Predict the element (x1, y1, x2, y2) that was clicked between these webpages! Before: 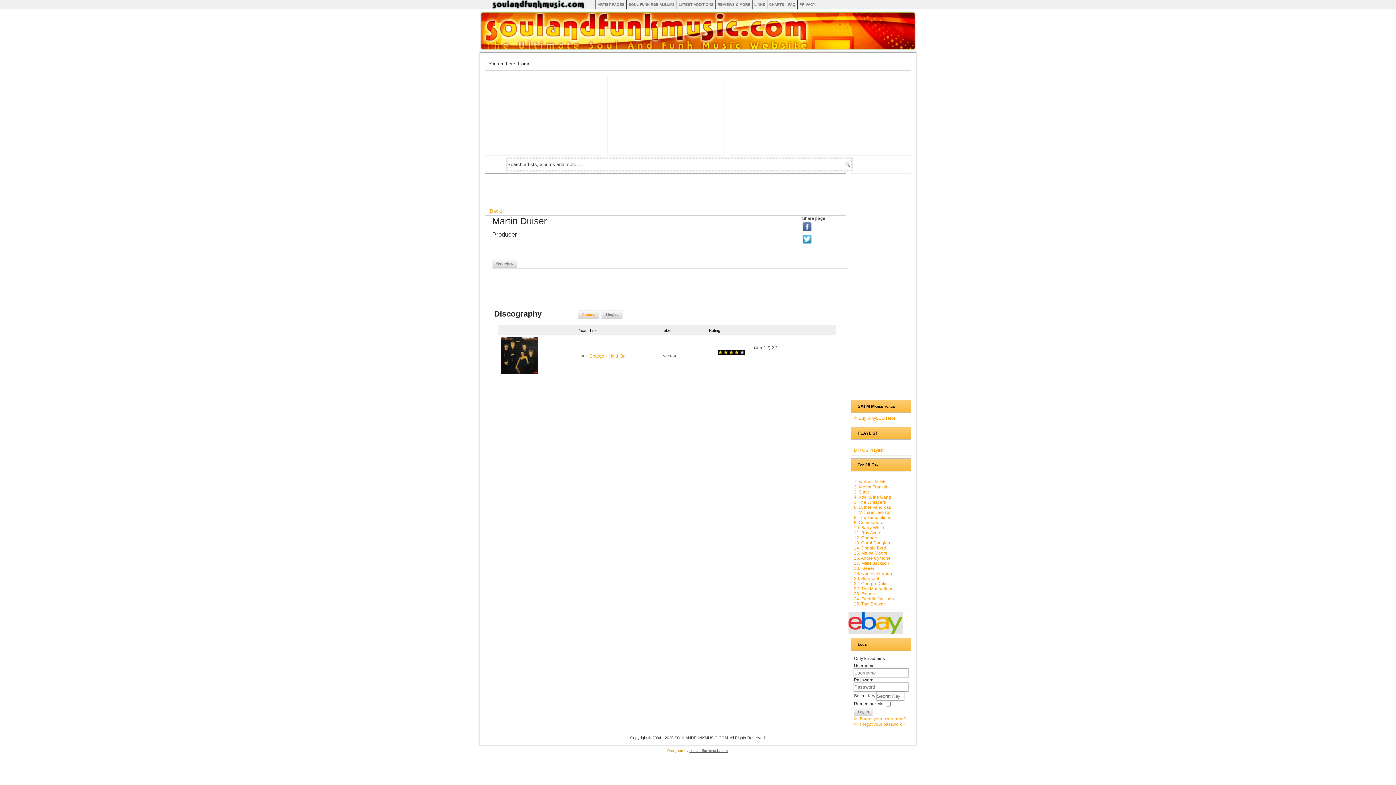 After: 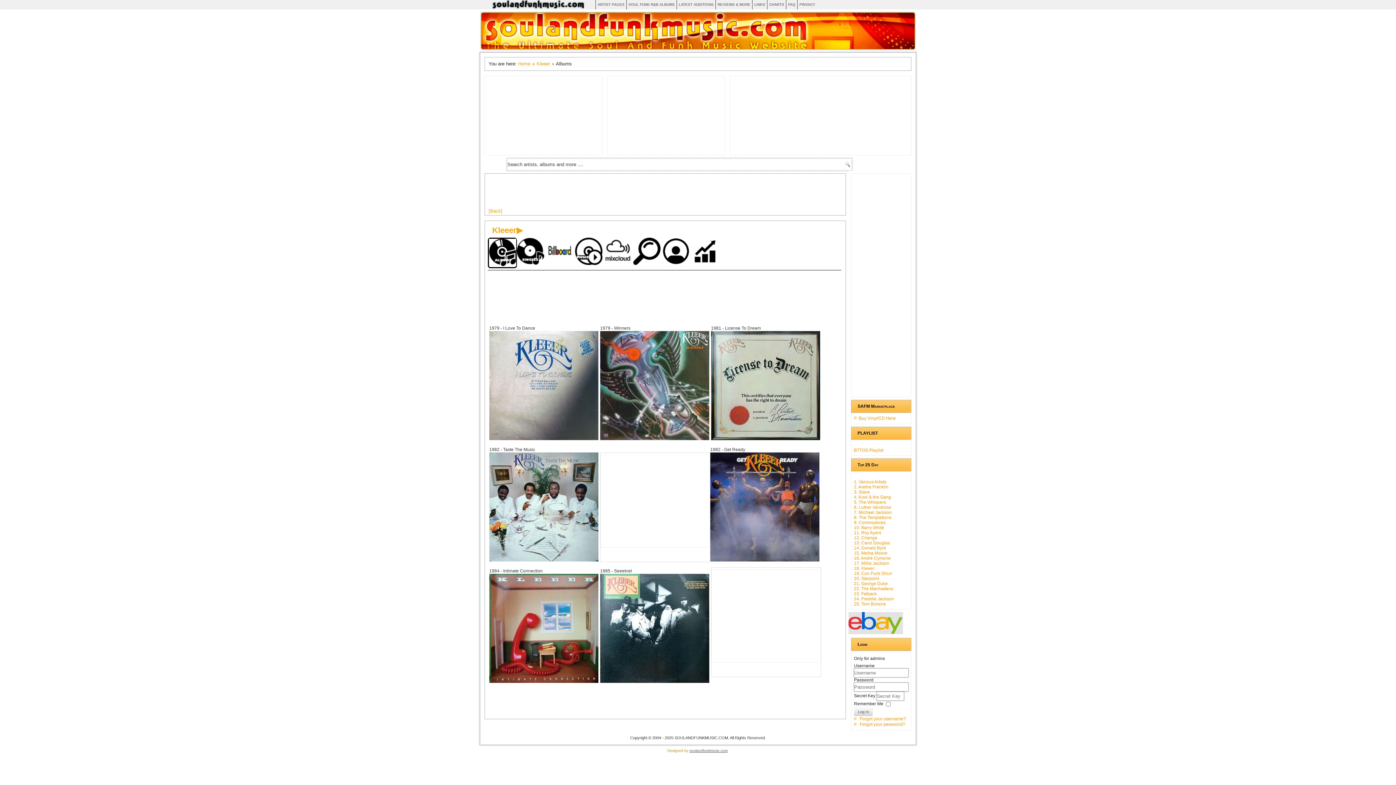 Action: label: 18. Kleeer bbox: (854, 566, 874, 571)